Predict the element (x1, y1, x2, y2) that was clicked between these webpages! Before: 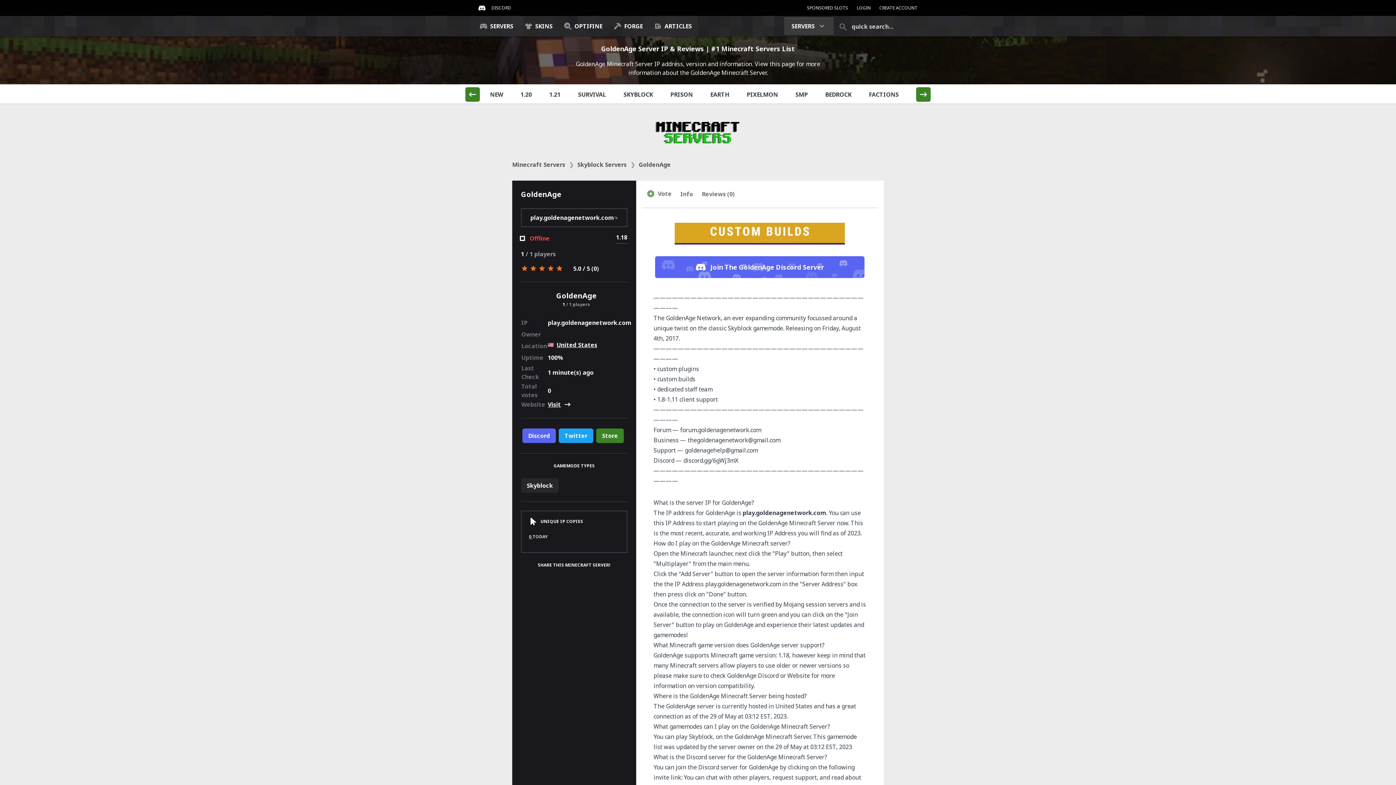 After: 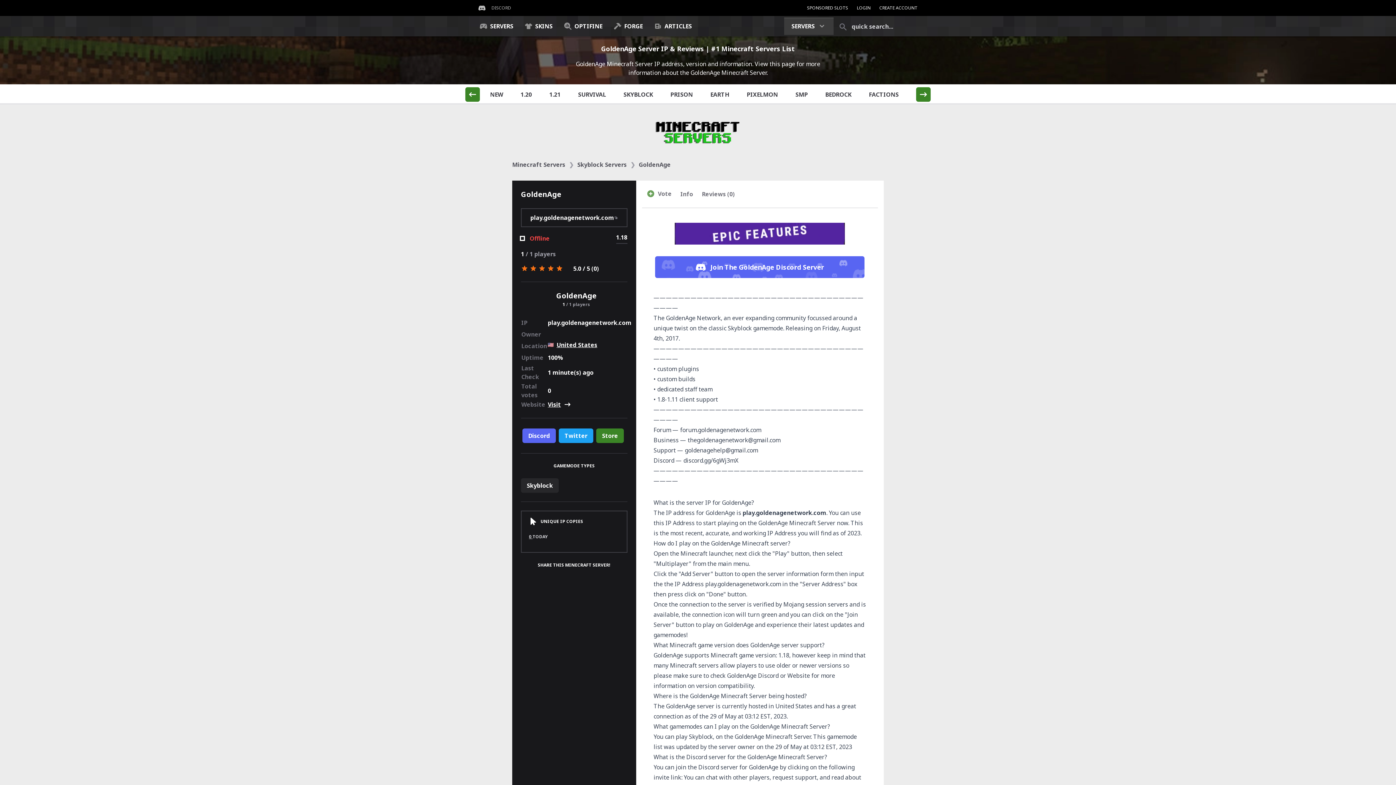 Action: label: DISCORD bbox: (474, 0, 515, 16)